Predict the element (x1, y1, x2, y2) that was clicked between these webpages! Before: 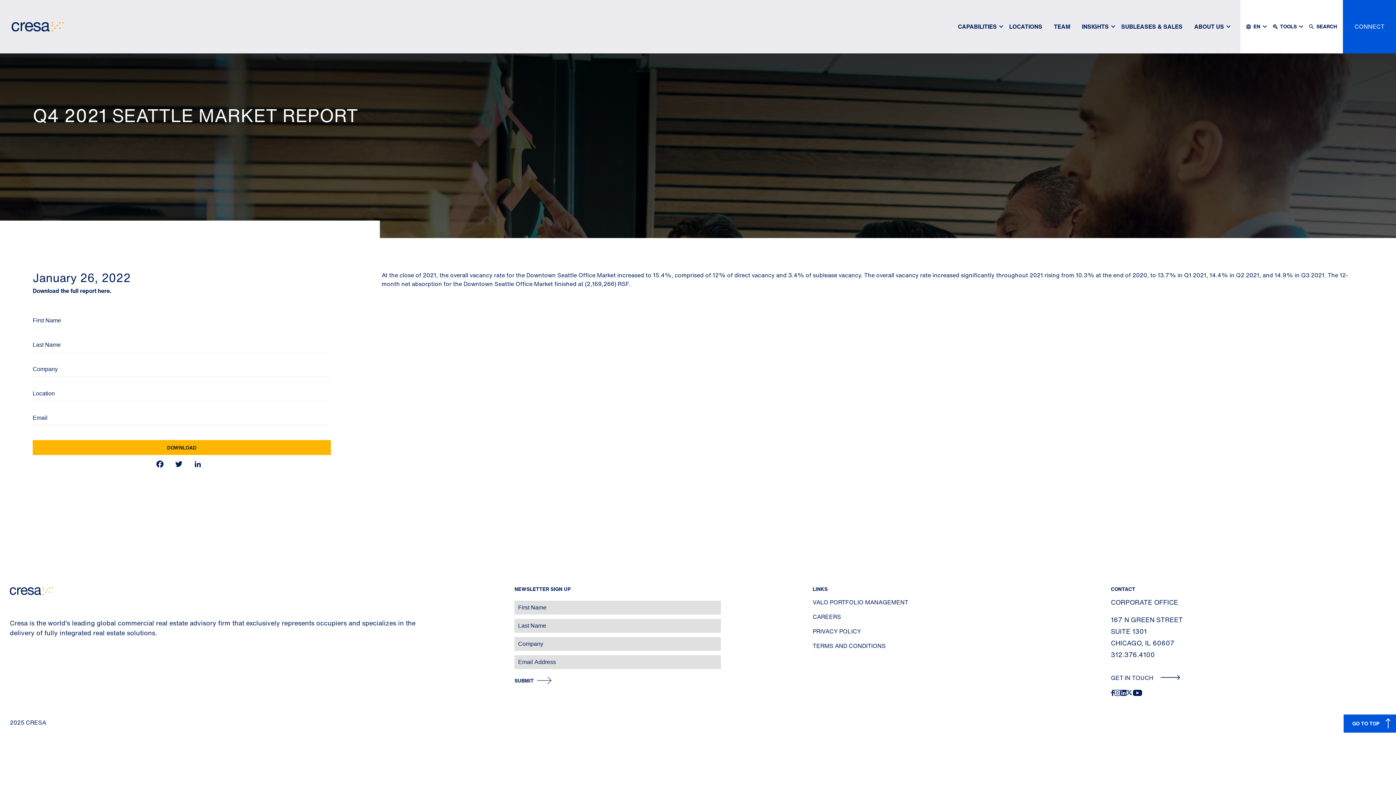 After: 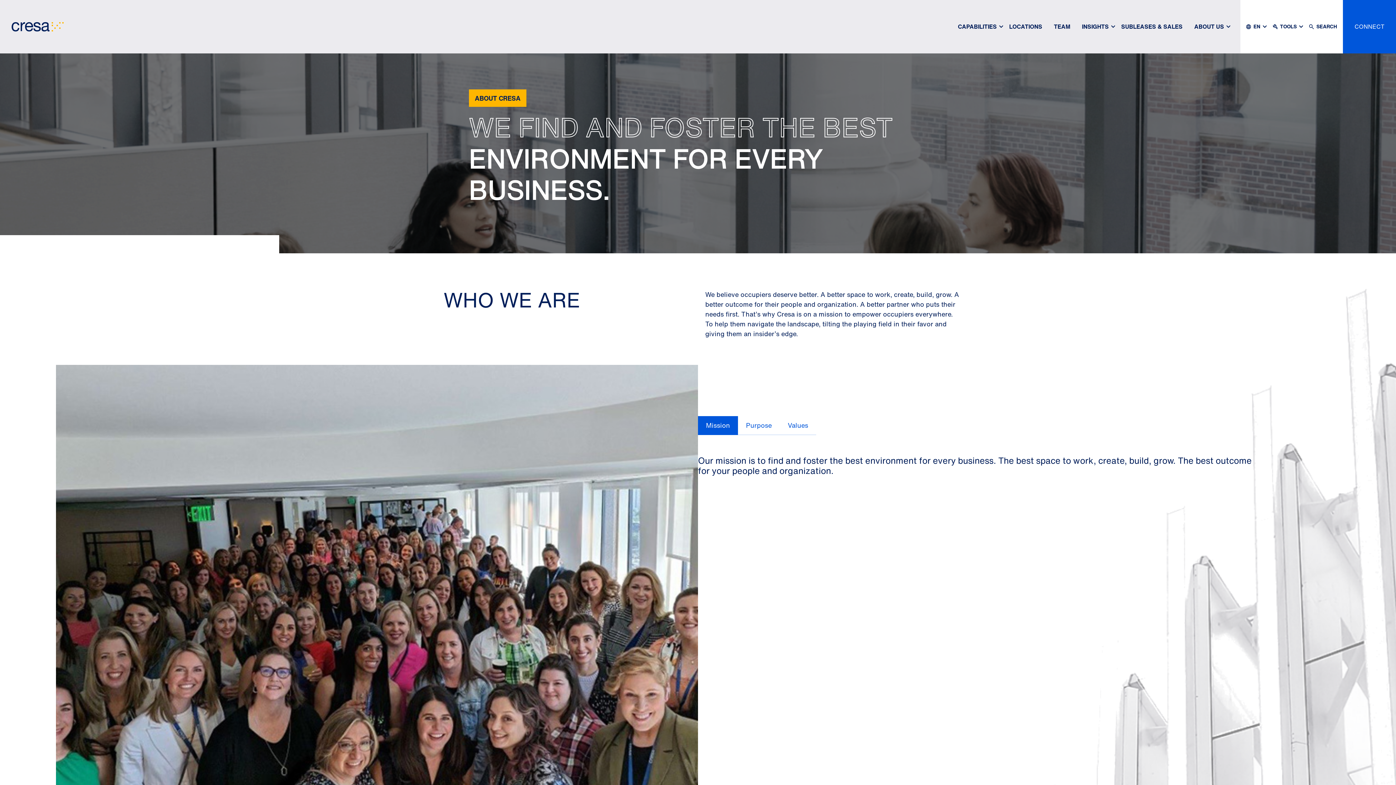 Action: label: ABOUT US bbox: (1188, 10, 1230, 42)